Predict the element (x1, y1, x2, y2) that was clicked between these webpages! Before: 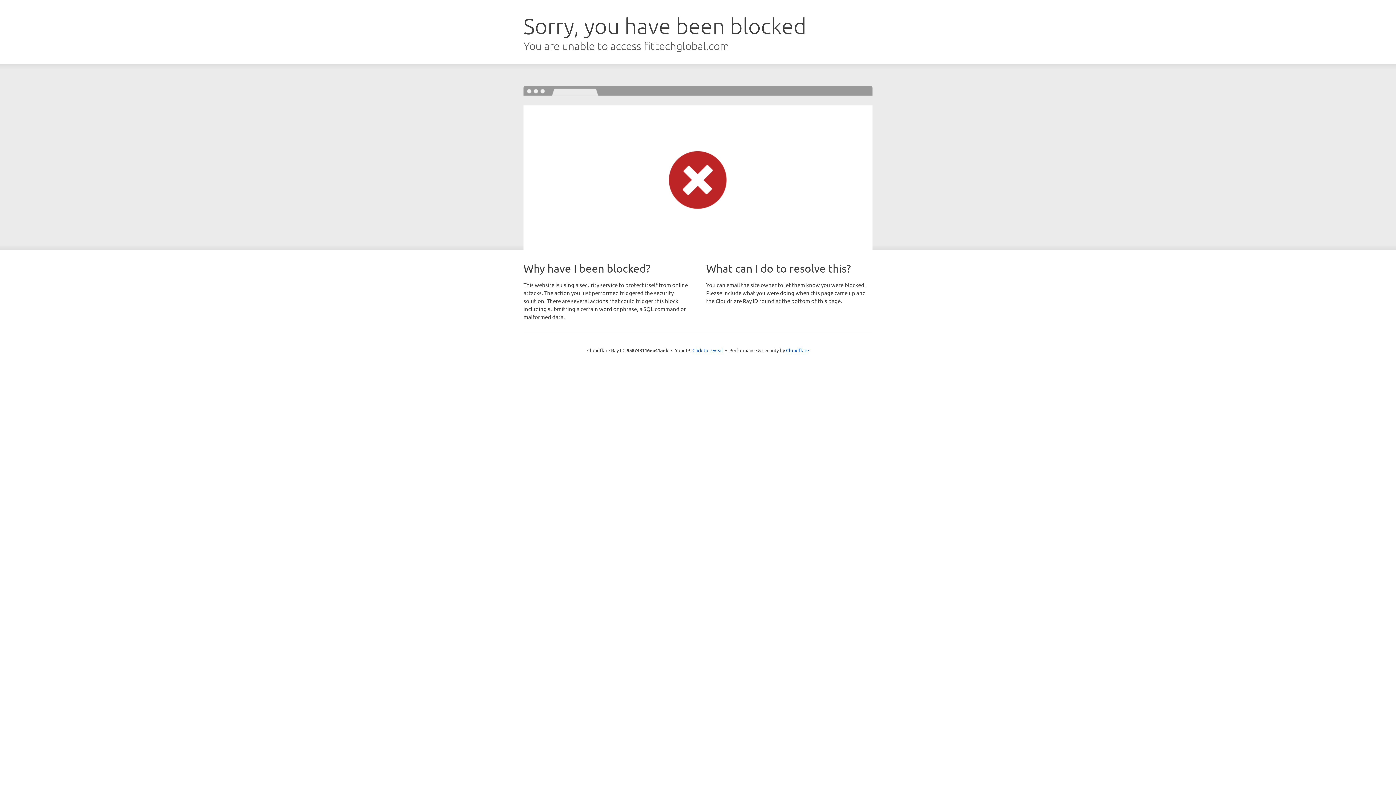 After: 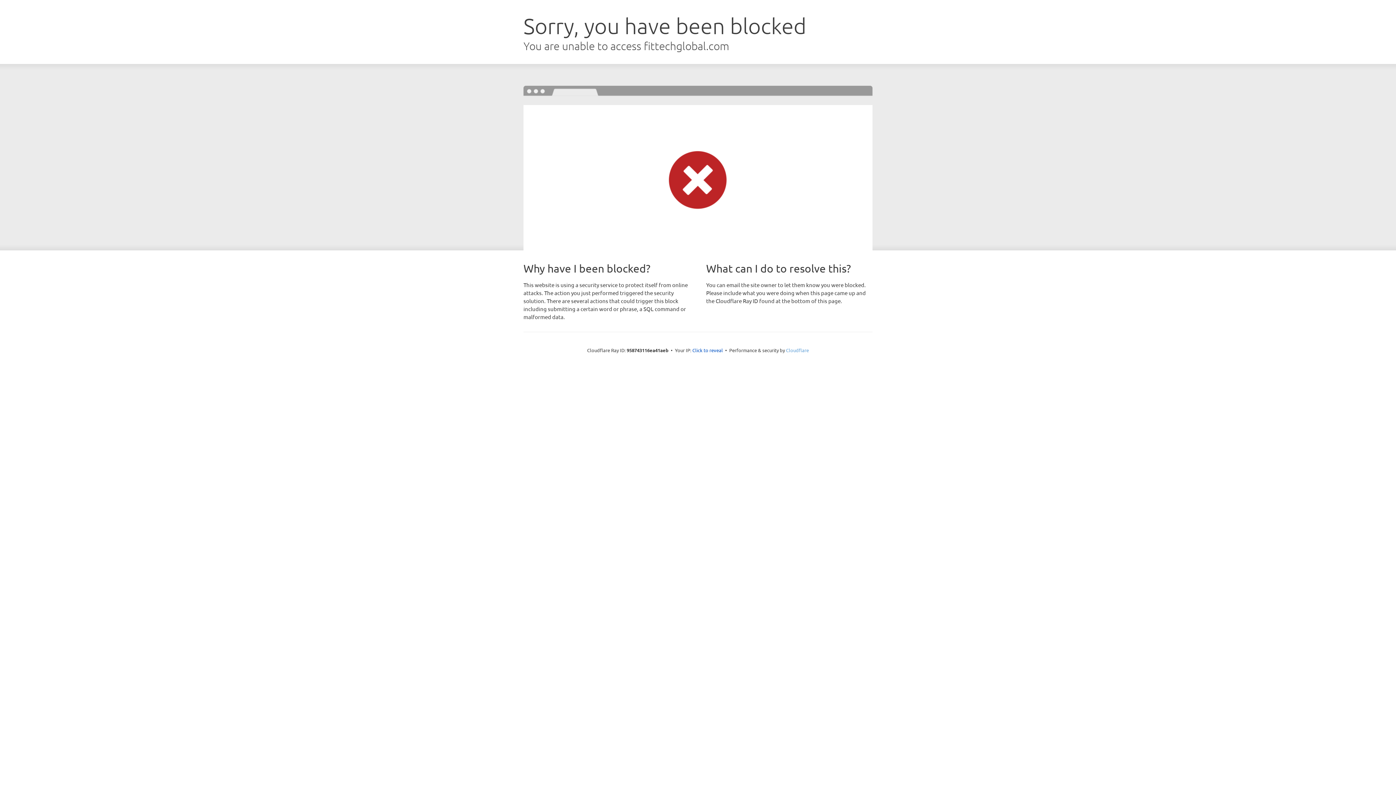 Action: bbox: (786, 347, 809, 353) label: Cloudflare